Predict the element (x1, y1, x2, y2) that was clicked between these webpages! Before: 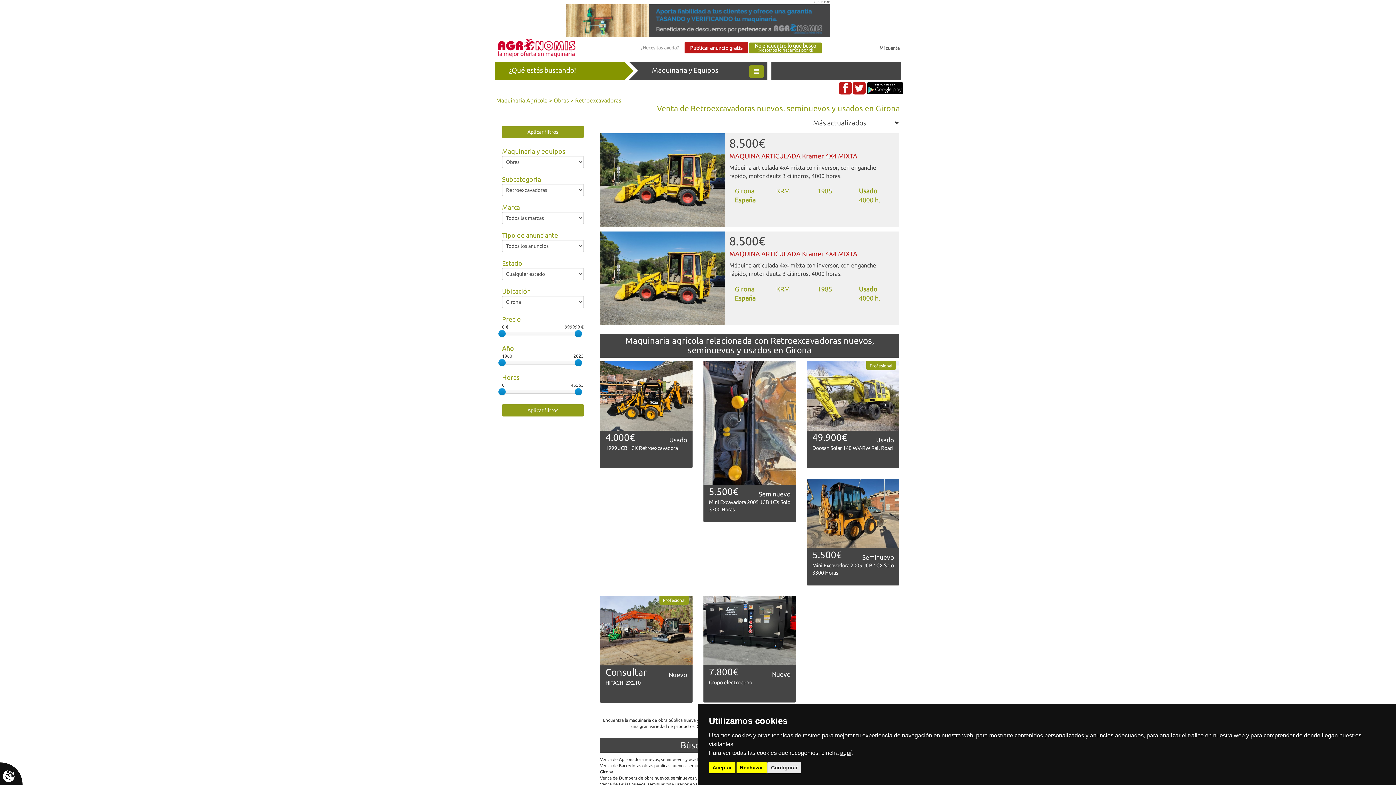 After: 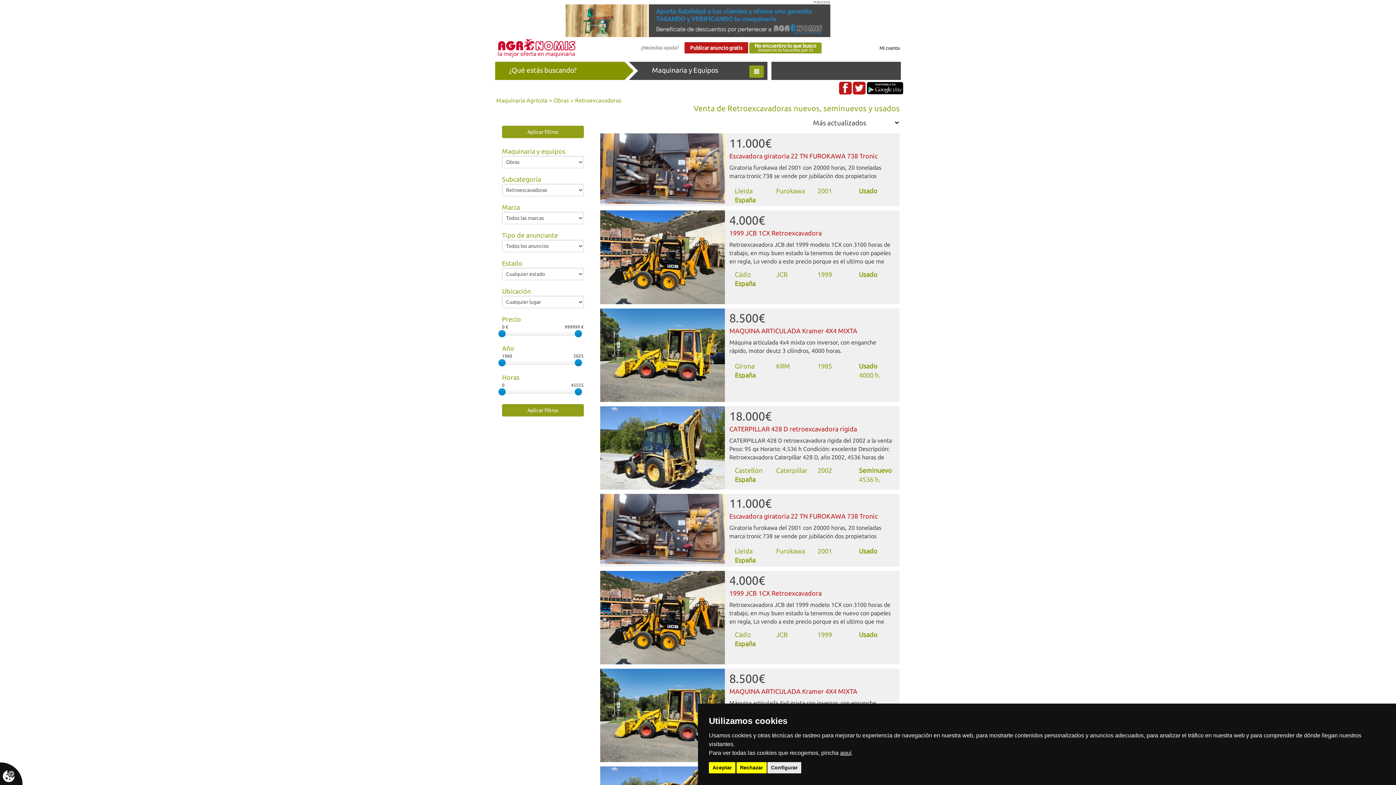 Action: label: Retroexcavadoras bbox: (575, 97, 621, 103)